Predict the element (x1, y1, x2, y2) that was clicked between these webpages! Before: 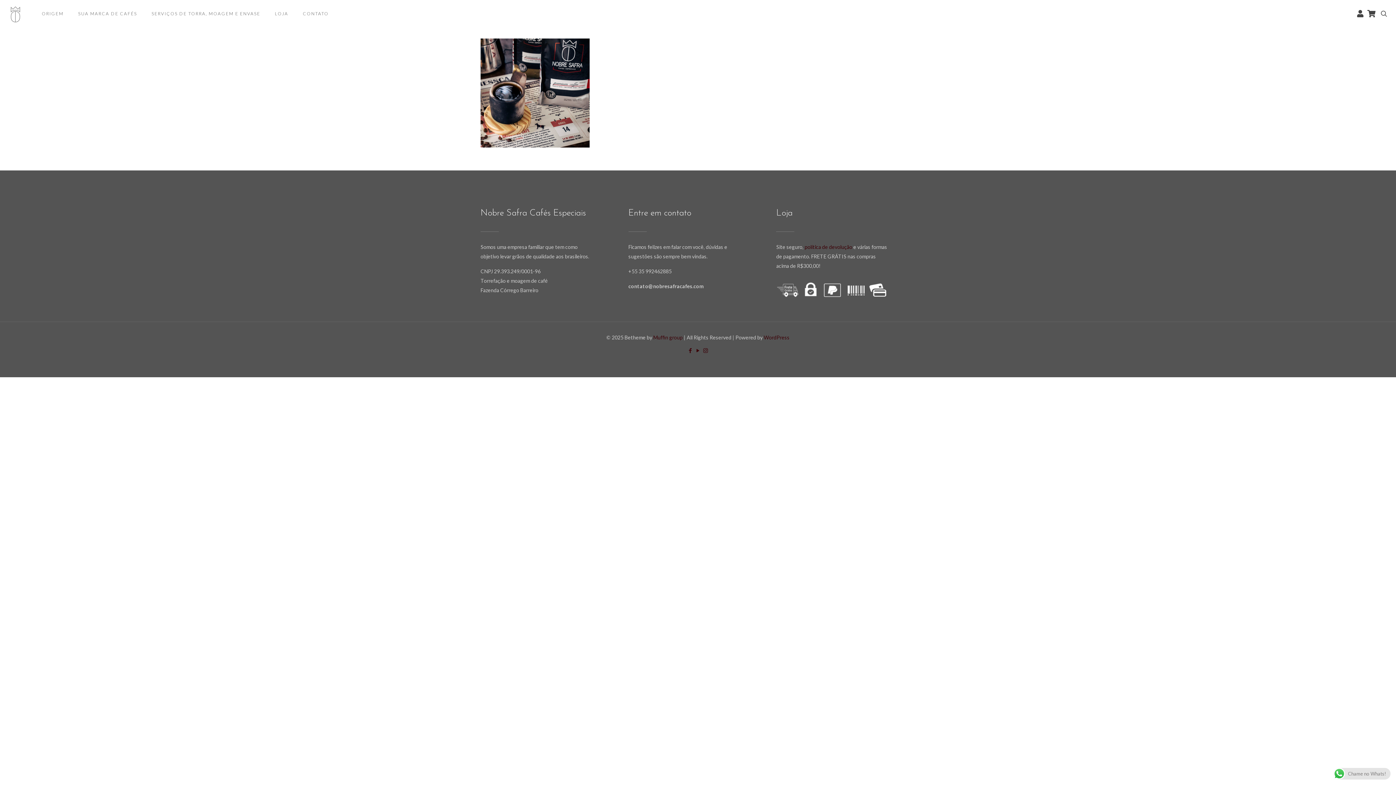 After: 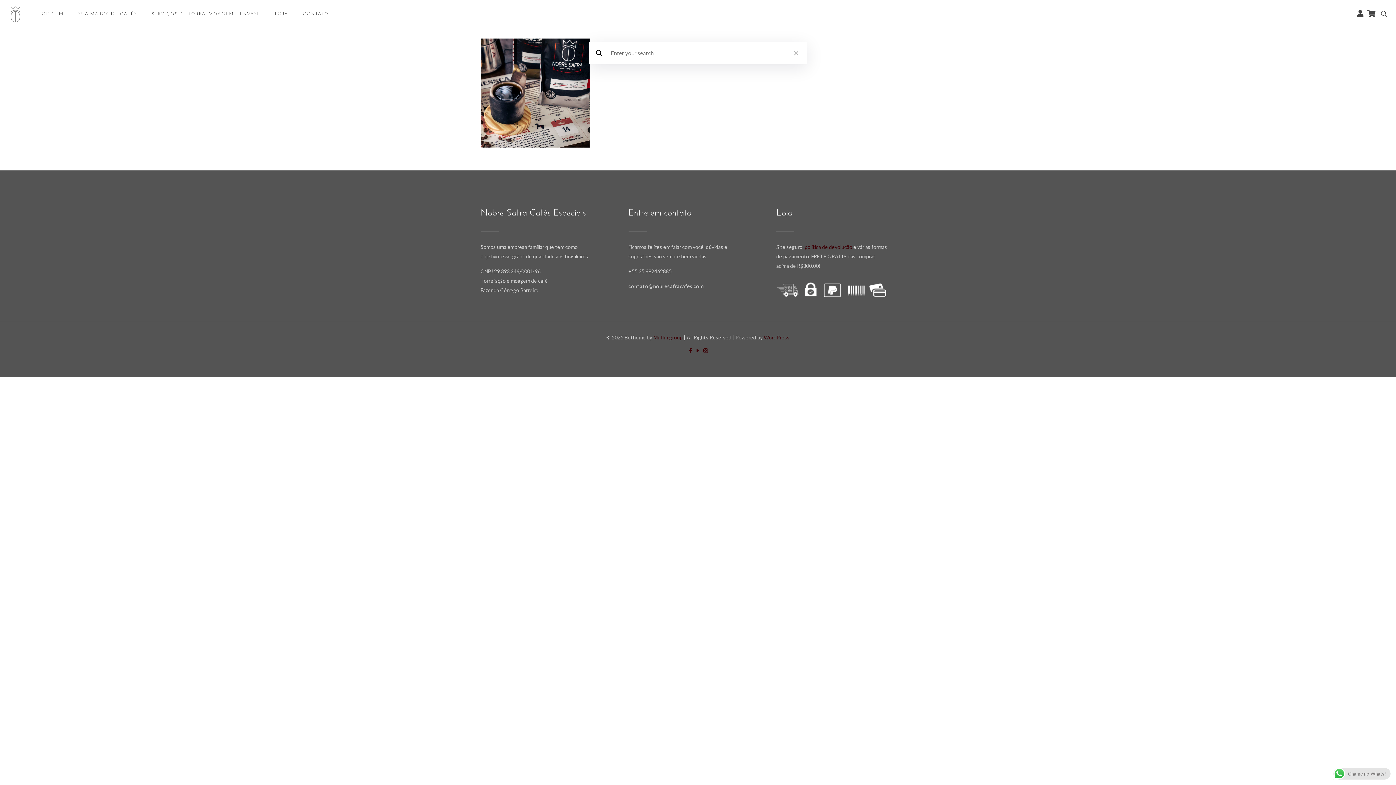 Action: bbox: (1379, 8, 1389, 18)